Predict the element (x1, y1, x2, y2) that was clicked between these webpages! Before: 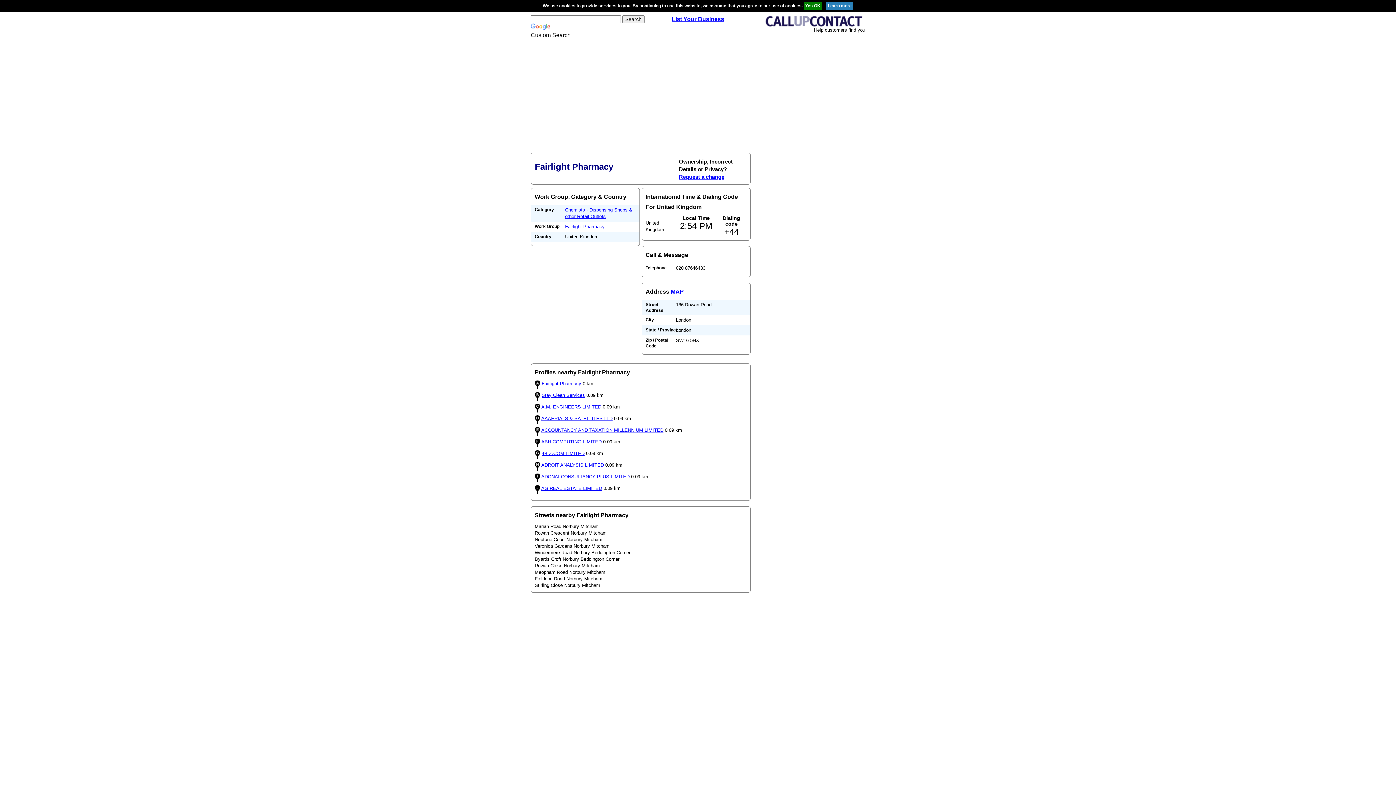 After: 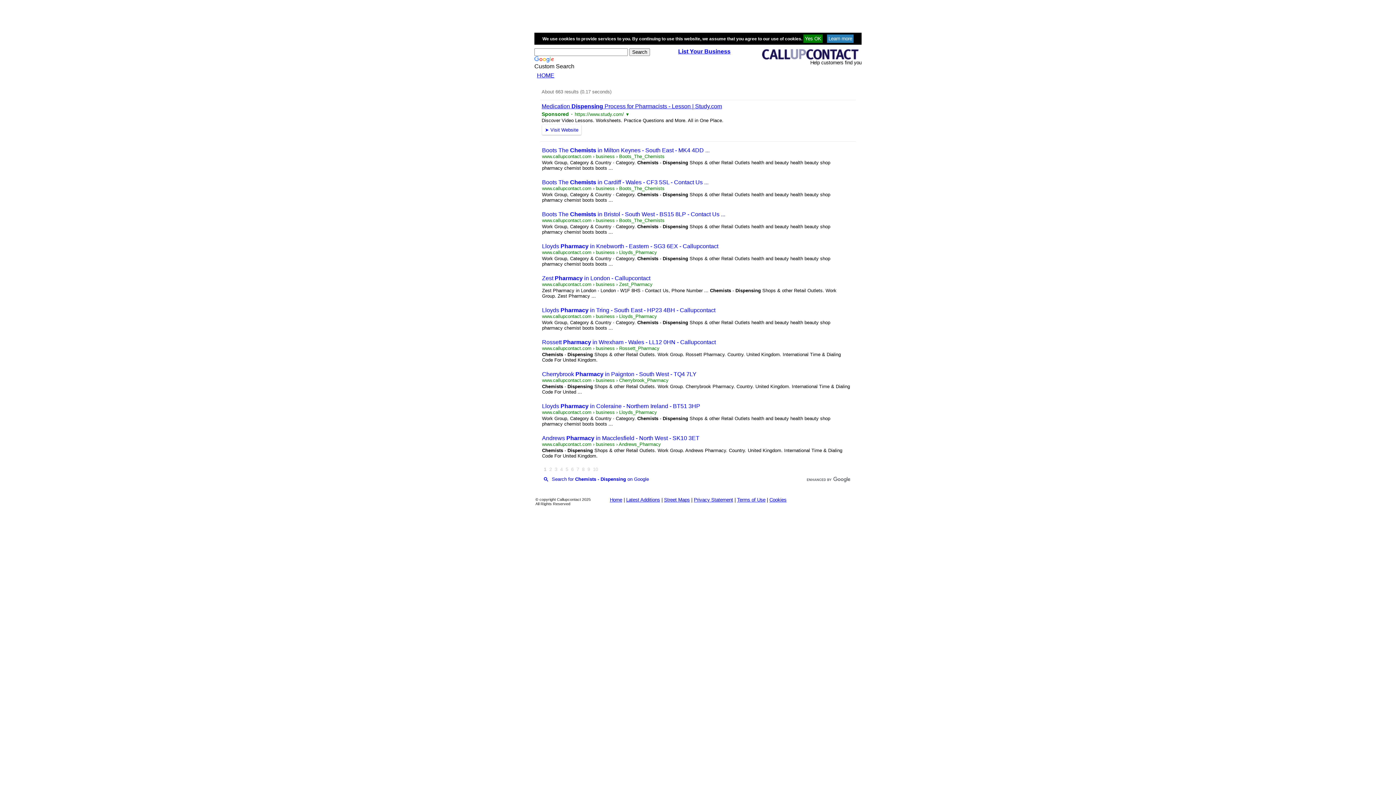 Action: label: Chemists - Dispensing bbox: (565, 207, 612, 212)